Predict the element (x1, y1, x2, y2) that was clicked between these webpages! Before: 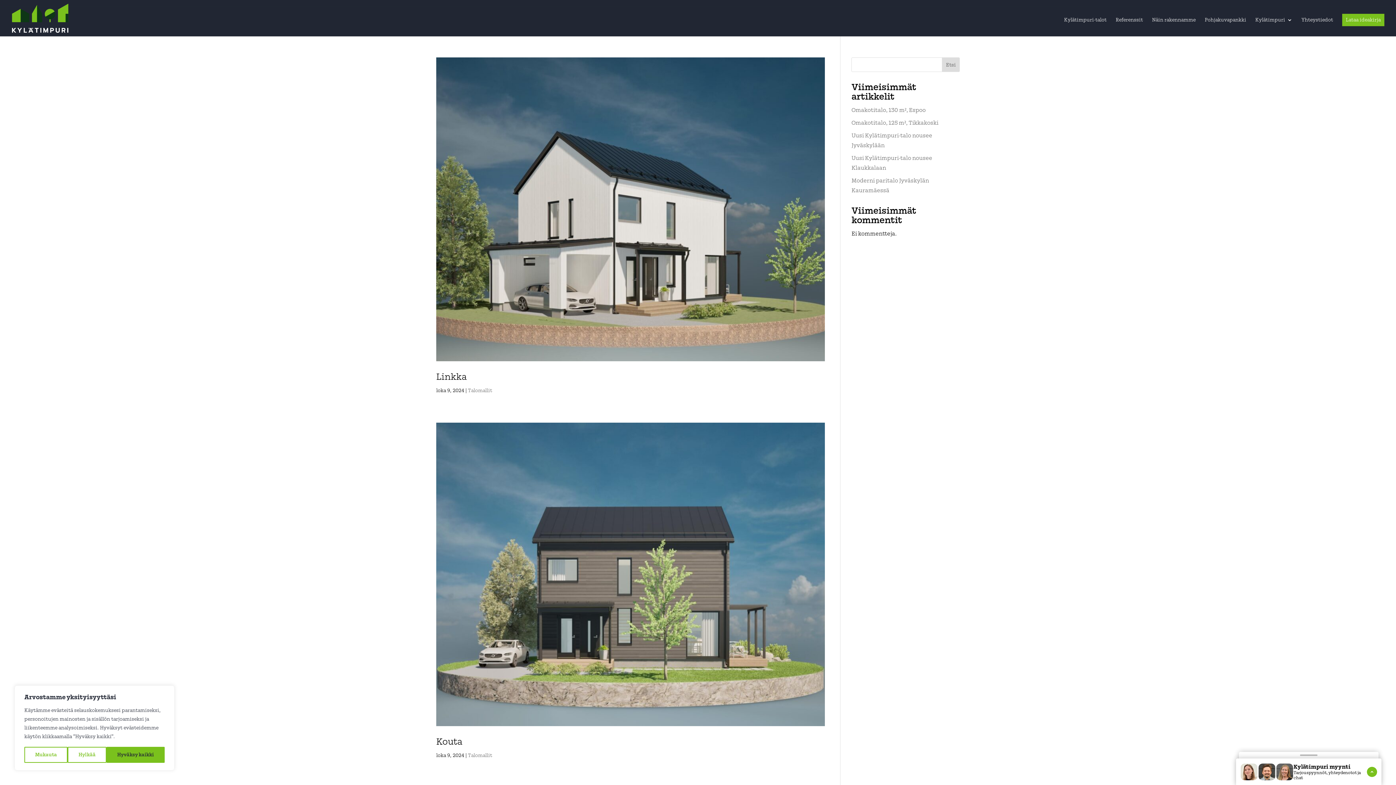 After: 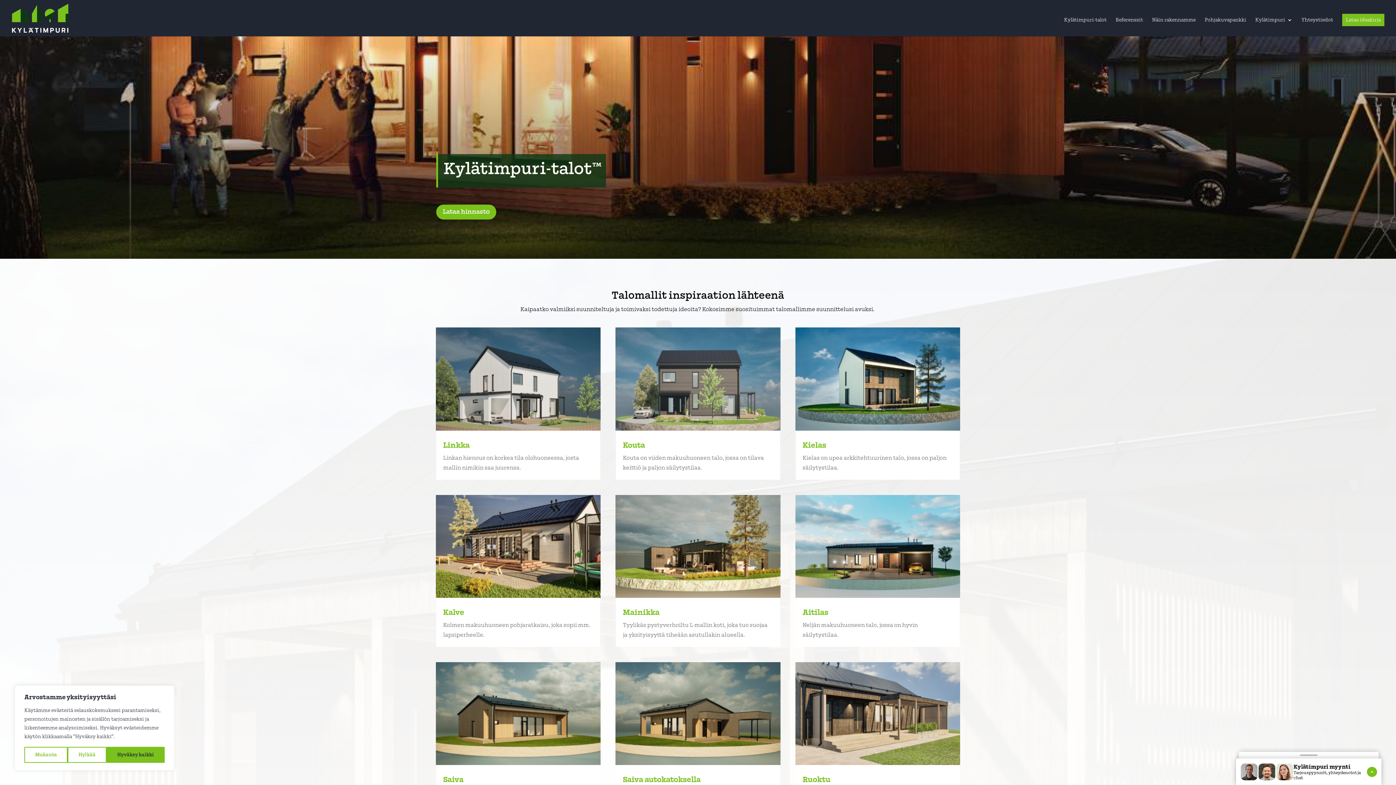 Action: bbox: (1064, 17, 1106, 36) label: Kylätimpuri-talot